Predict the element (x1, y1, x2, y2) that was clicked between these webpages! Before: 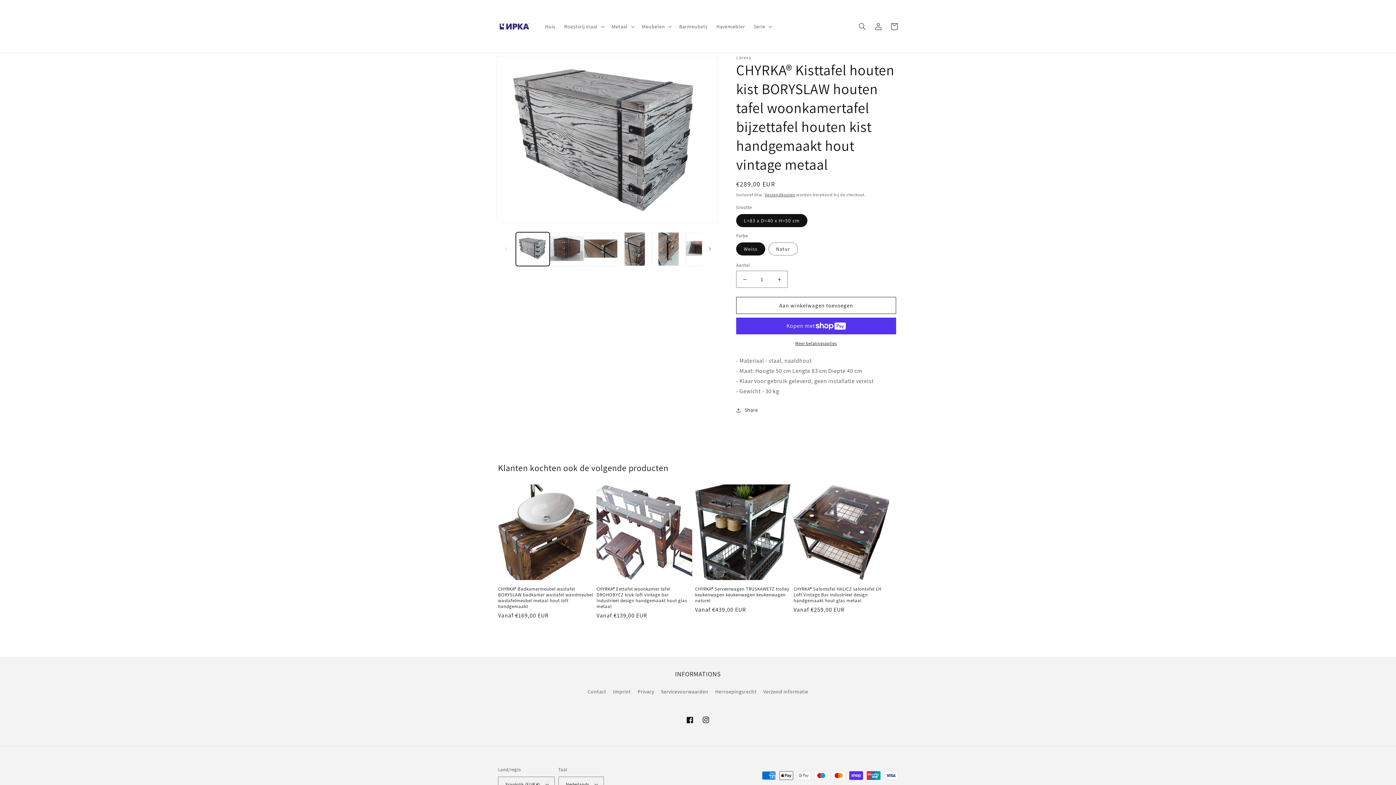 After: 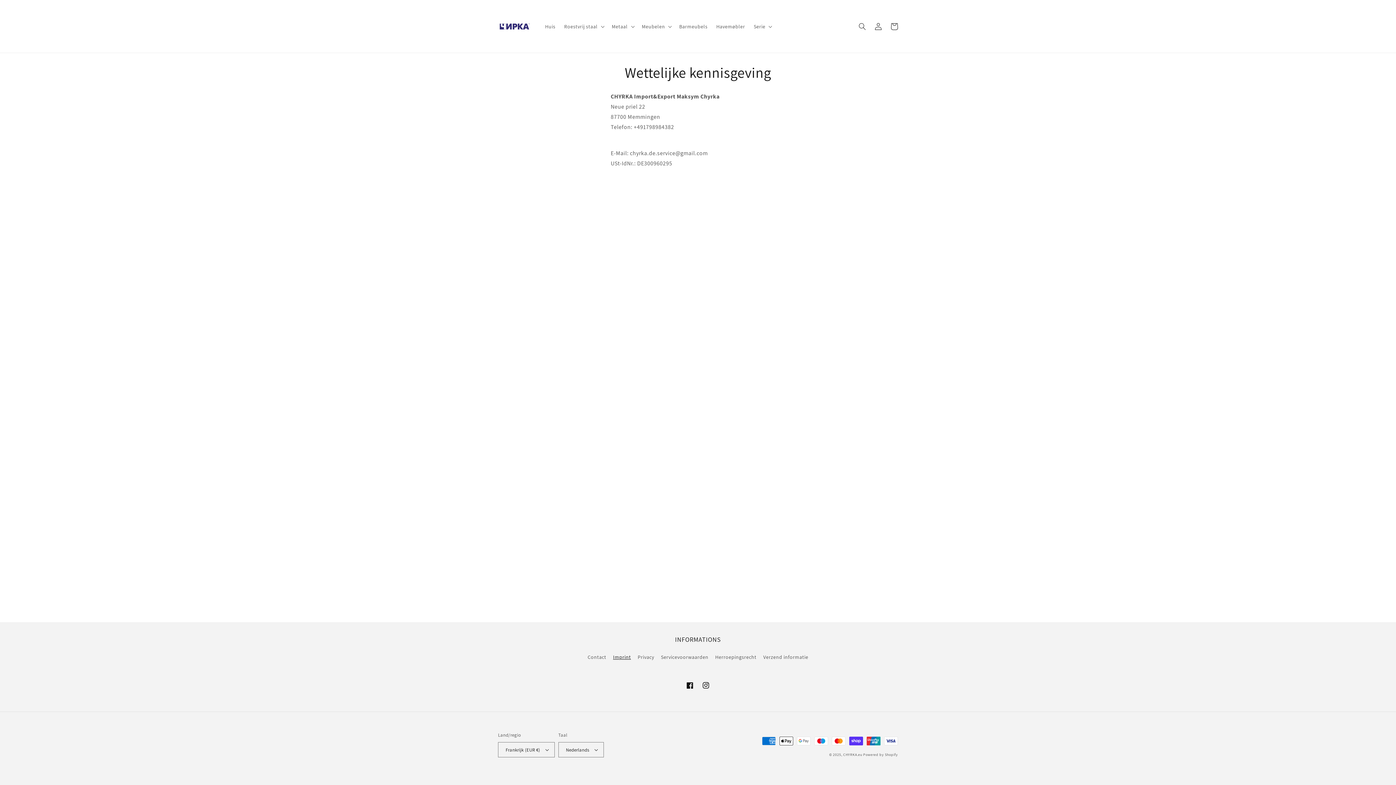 Action: label: Imprint bbox: (613, 685, 631, 698)